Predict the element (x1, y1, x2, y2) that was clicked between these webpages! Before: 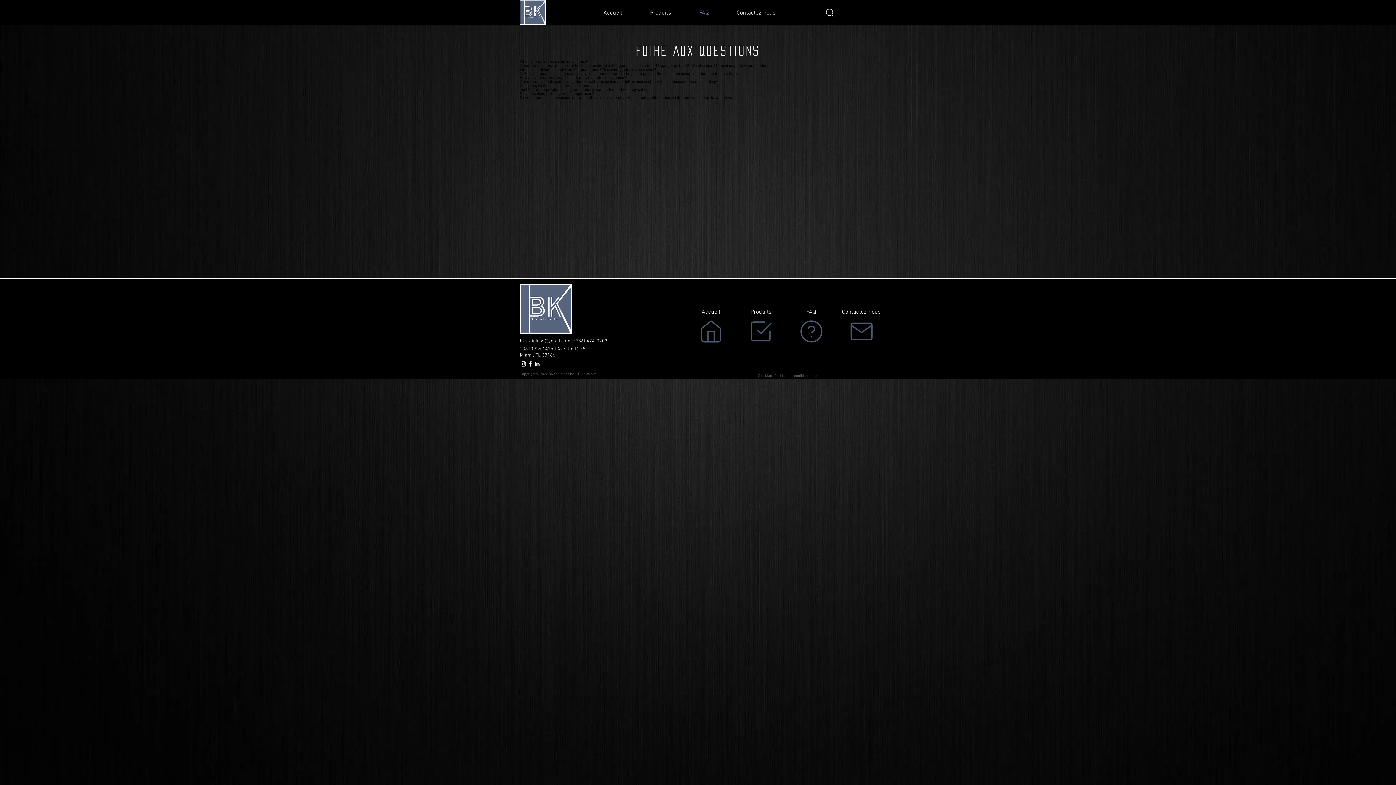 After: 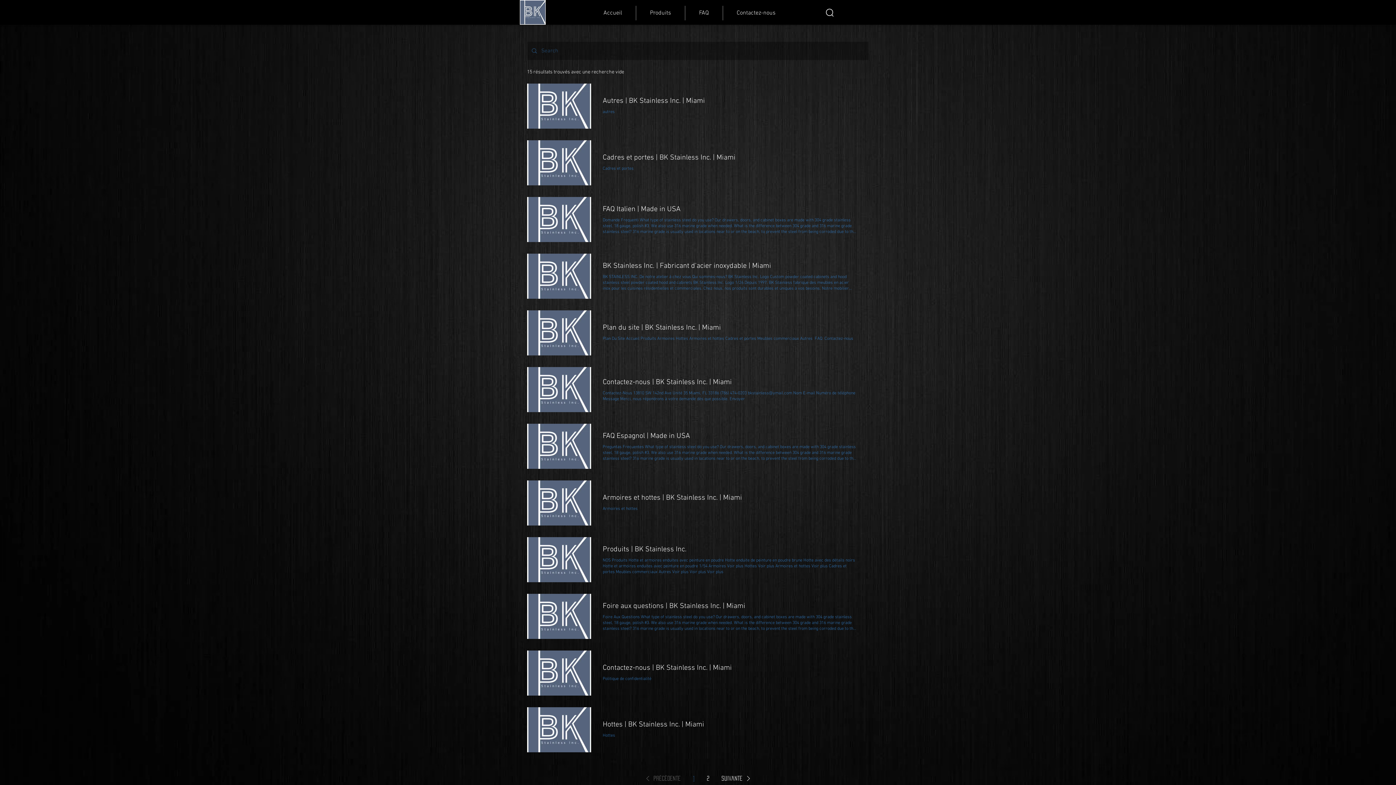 Action: bbox: (826, 8, 833, 16)